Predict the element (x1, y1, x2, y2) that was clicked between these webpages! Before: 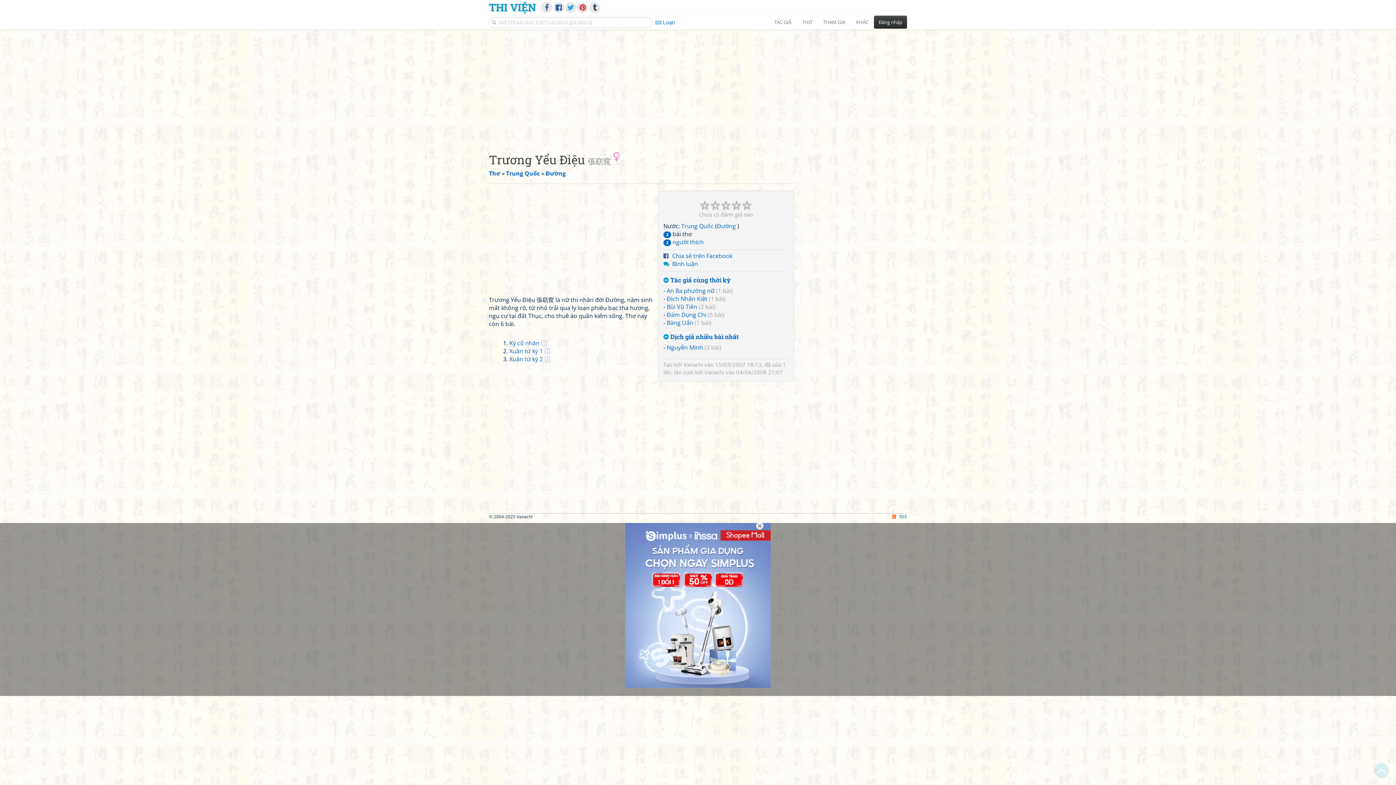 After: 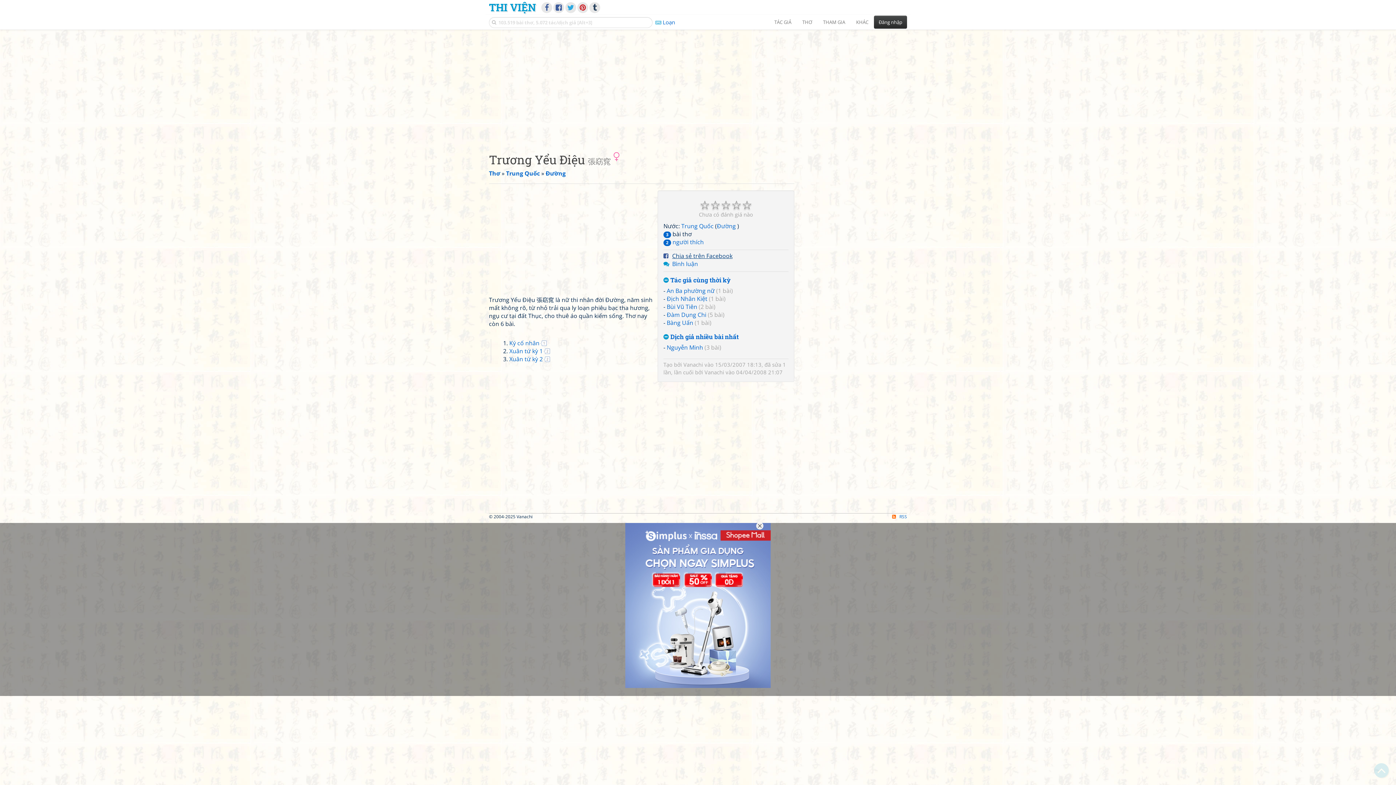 Action: bbox: (672, 252, 732, 260) label: Chia sẻ trên Facebook